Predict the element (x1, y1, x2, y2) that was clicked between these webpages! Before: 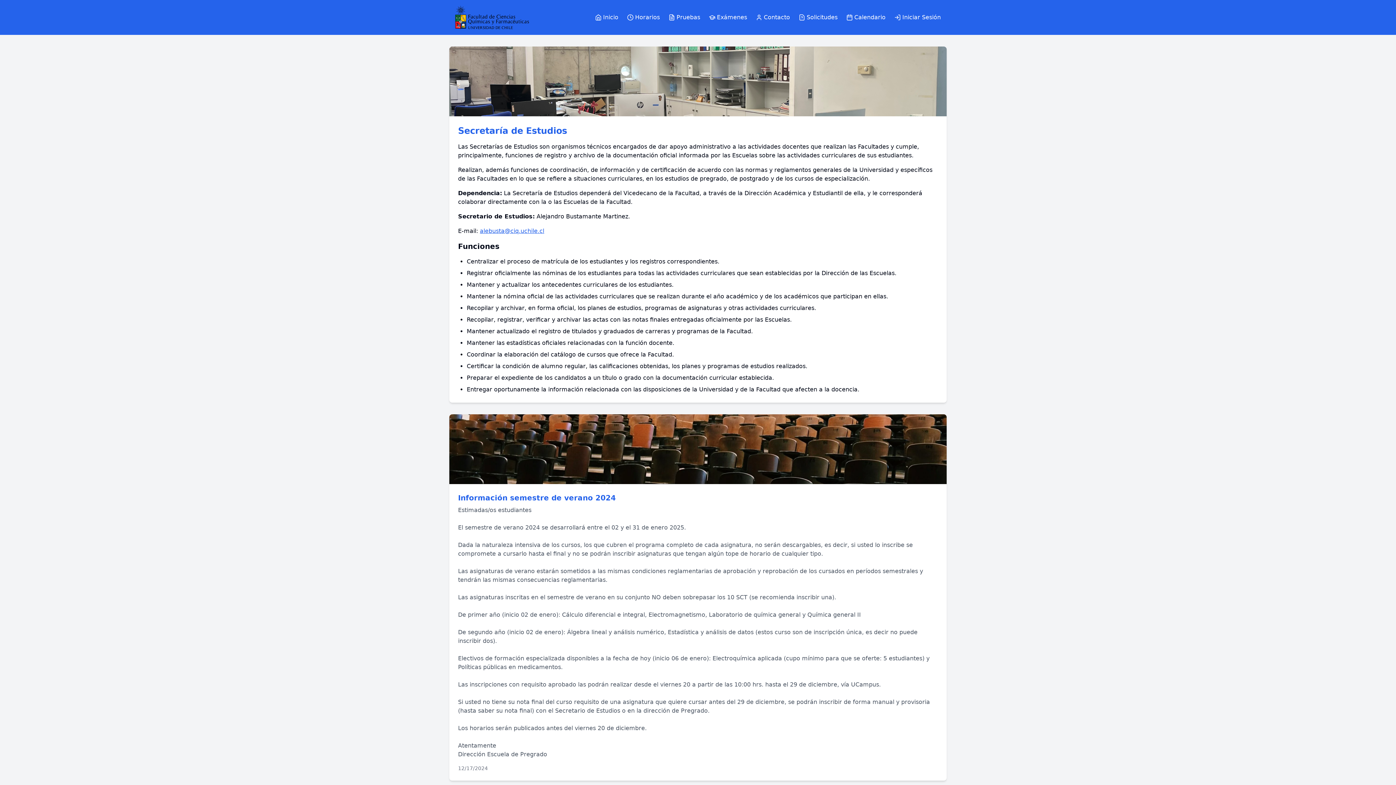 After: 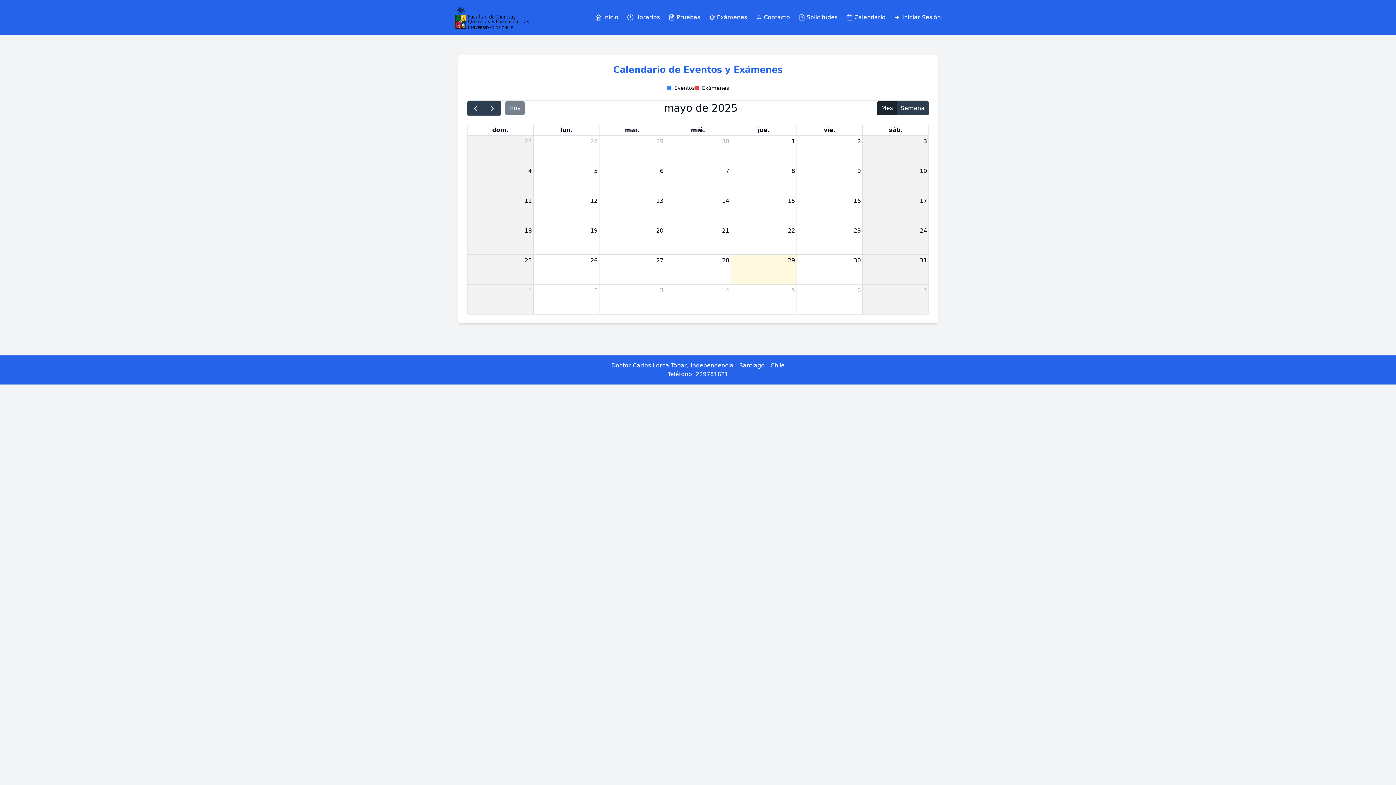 Action: bbox: (846, 13, 885, 21) label: Calendario